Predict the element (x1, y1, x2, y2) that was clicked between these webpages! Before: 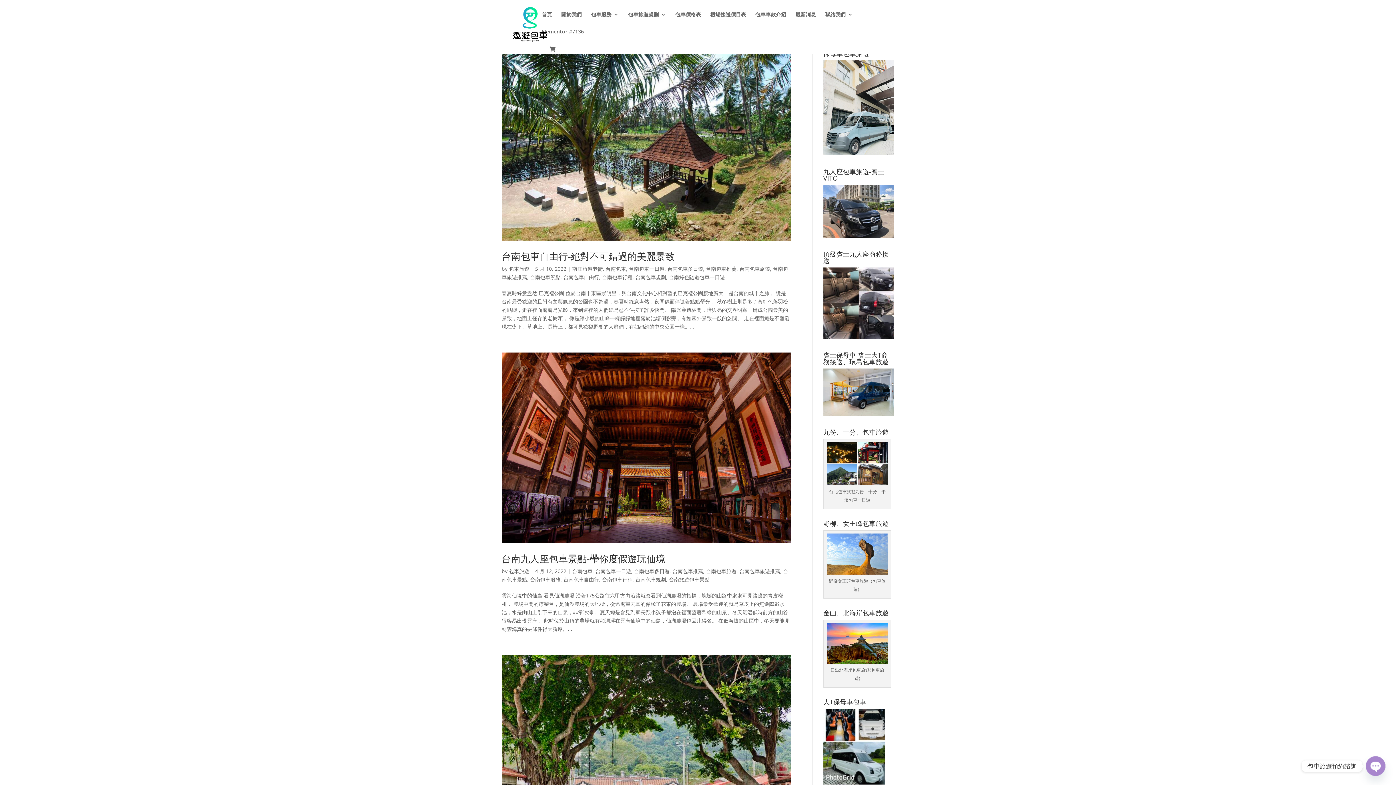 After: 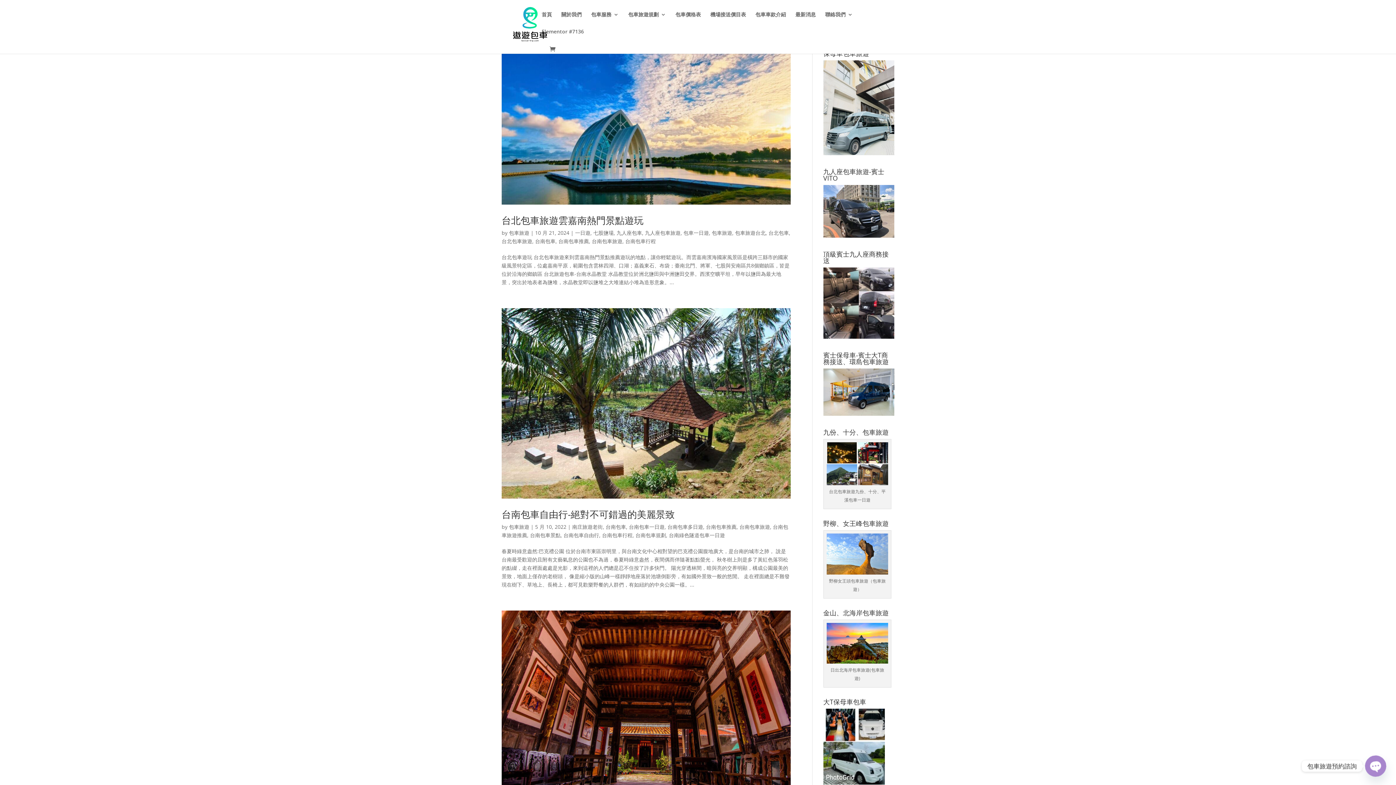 Action: label: 台南包車行程 bbox: (602, 273, 632, 280)